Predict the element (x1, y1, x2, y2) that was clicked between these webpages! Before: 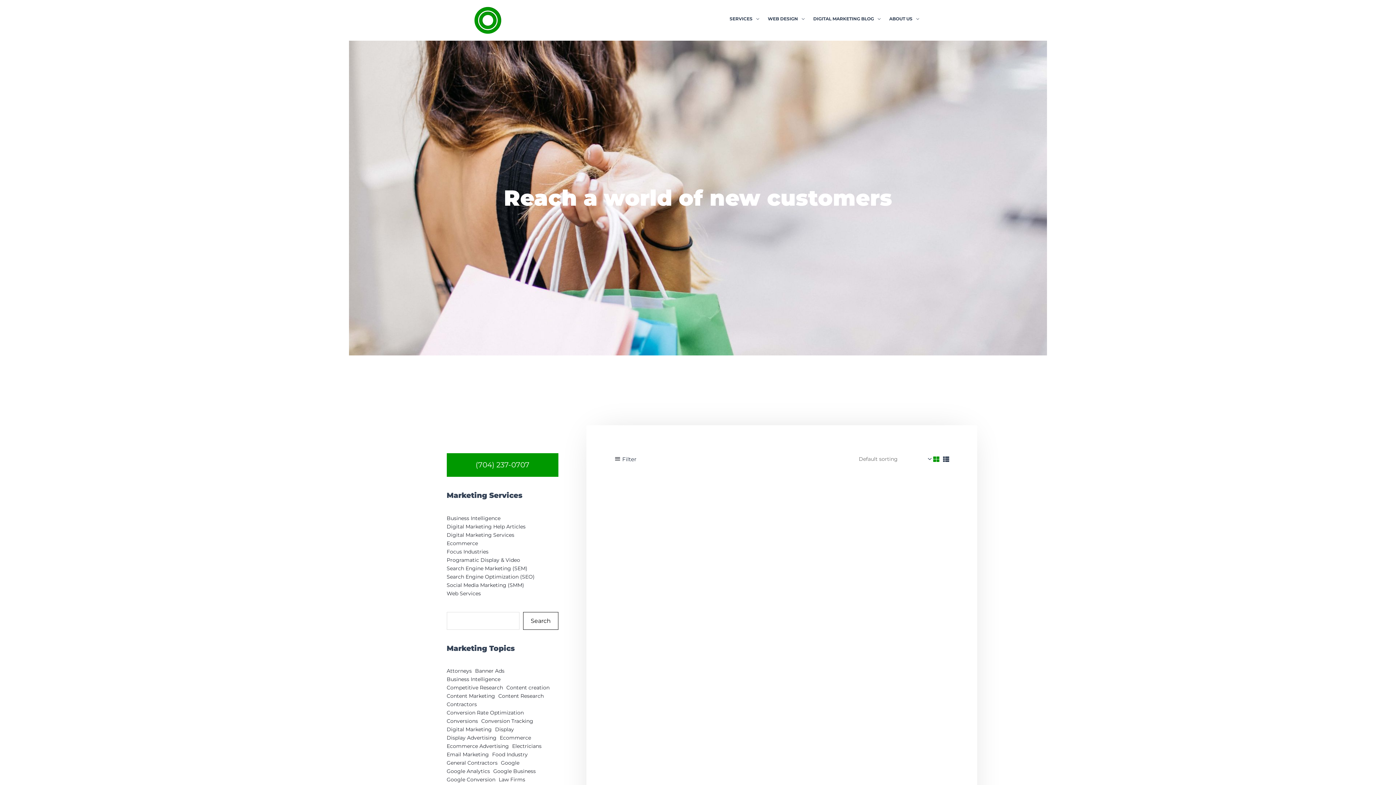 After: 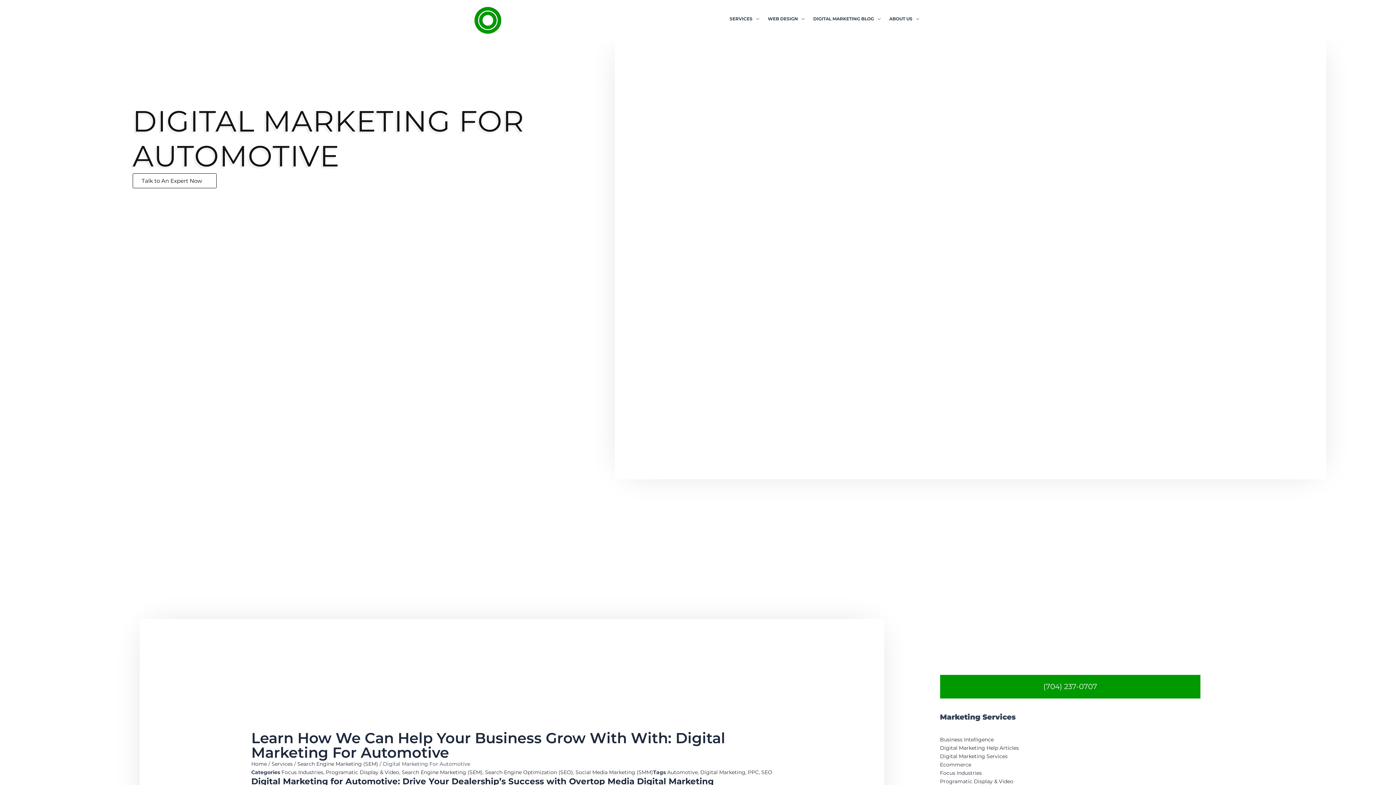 Action: label: Digital Marketing For Automotive bbox: (734, 632, 829, 638)